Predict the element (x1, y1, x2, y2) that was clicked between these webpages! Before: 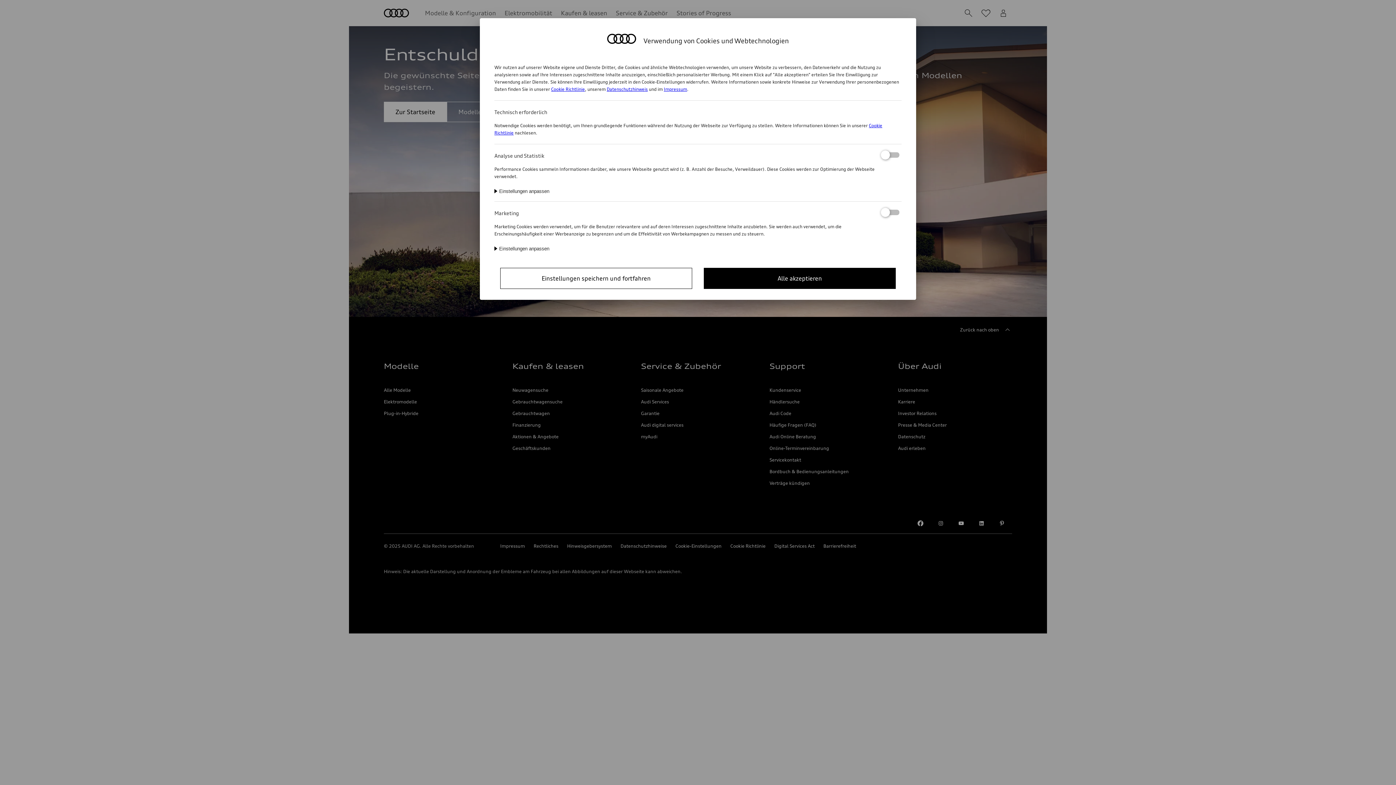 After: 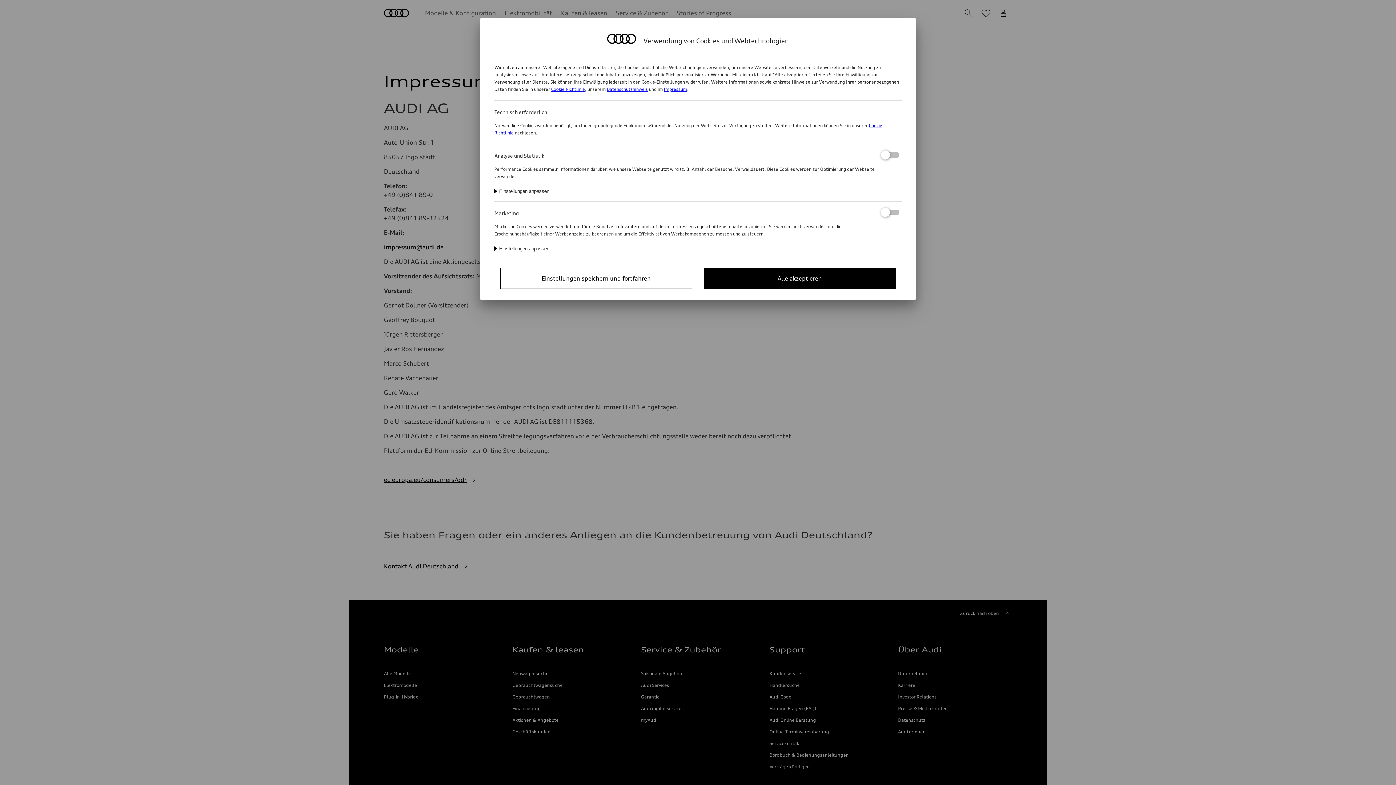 Action: bbox: (664, 86, 687, 92) label: Impressum